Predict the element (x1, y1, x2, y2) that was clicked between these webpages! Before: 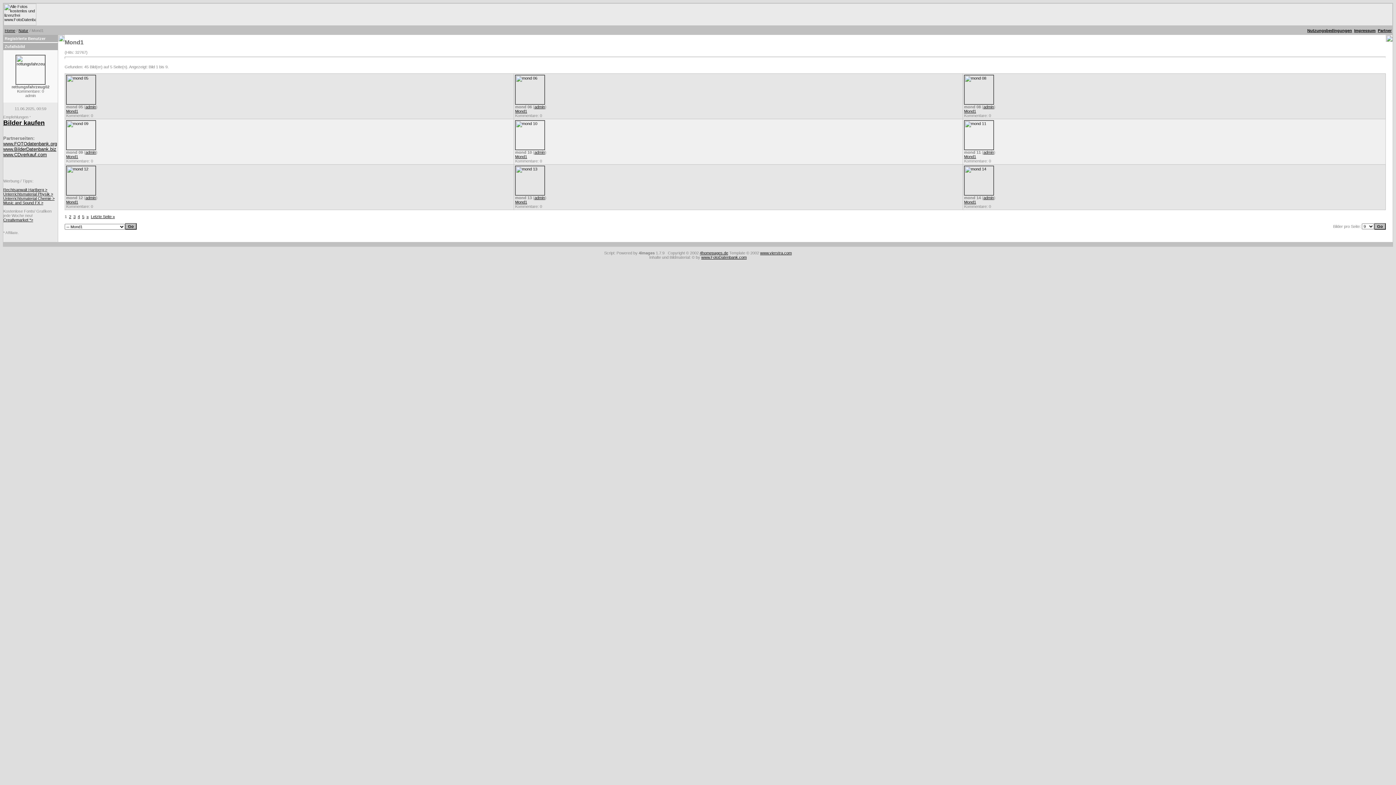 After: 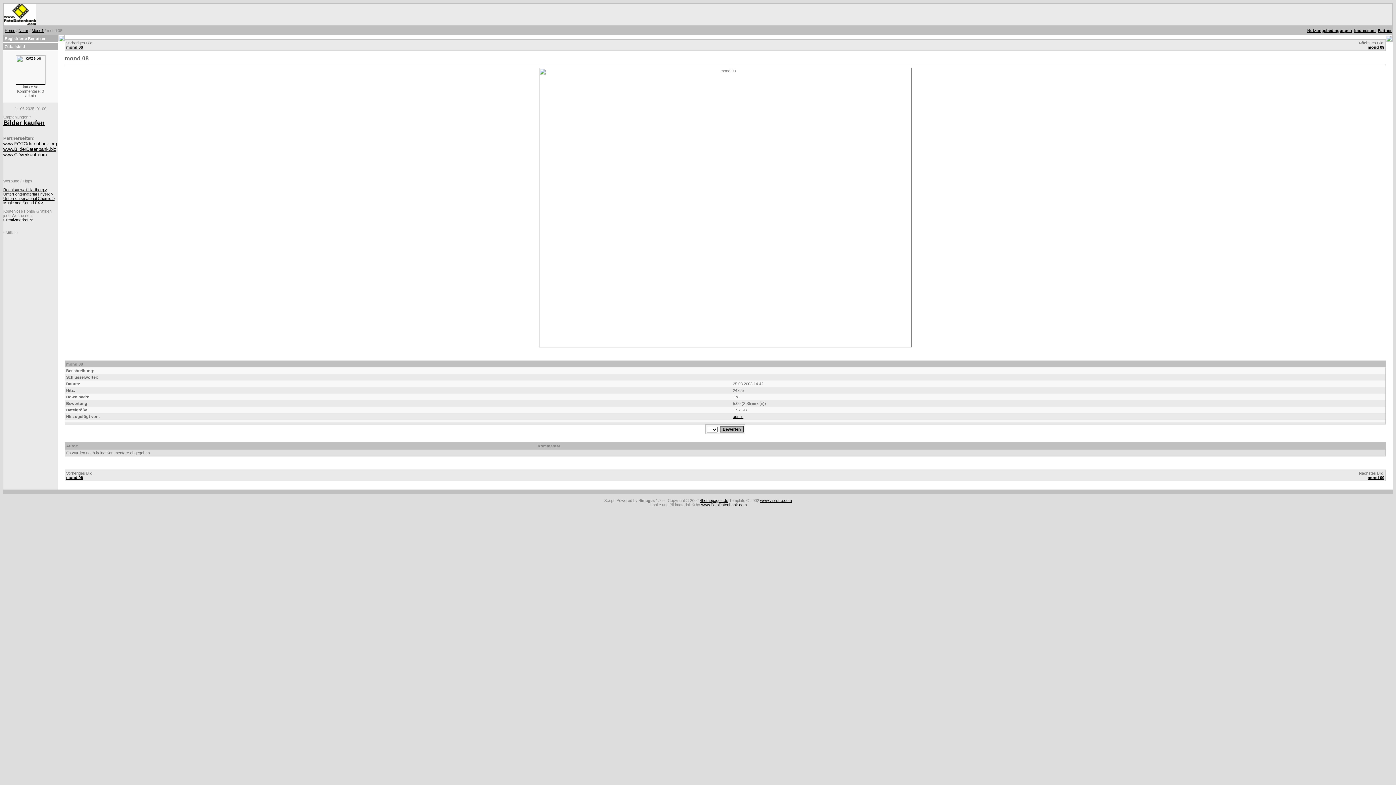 Action: bbox: (964, 100, 994, 105)